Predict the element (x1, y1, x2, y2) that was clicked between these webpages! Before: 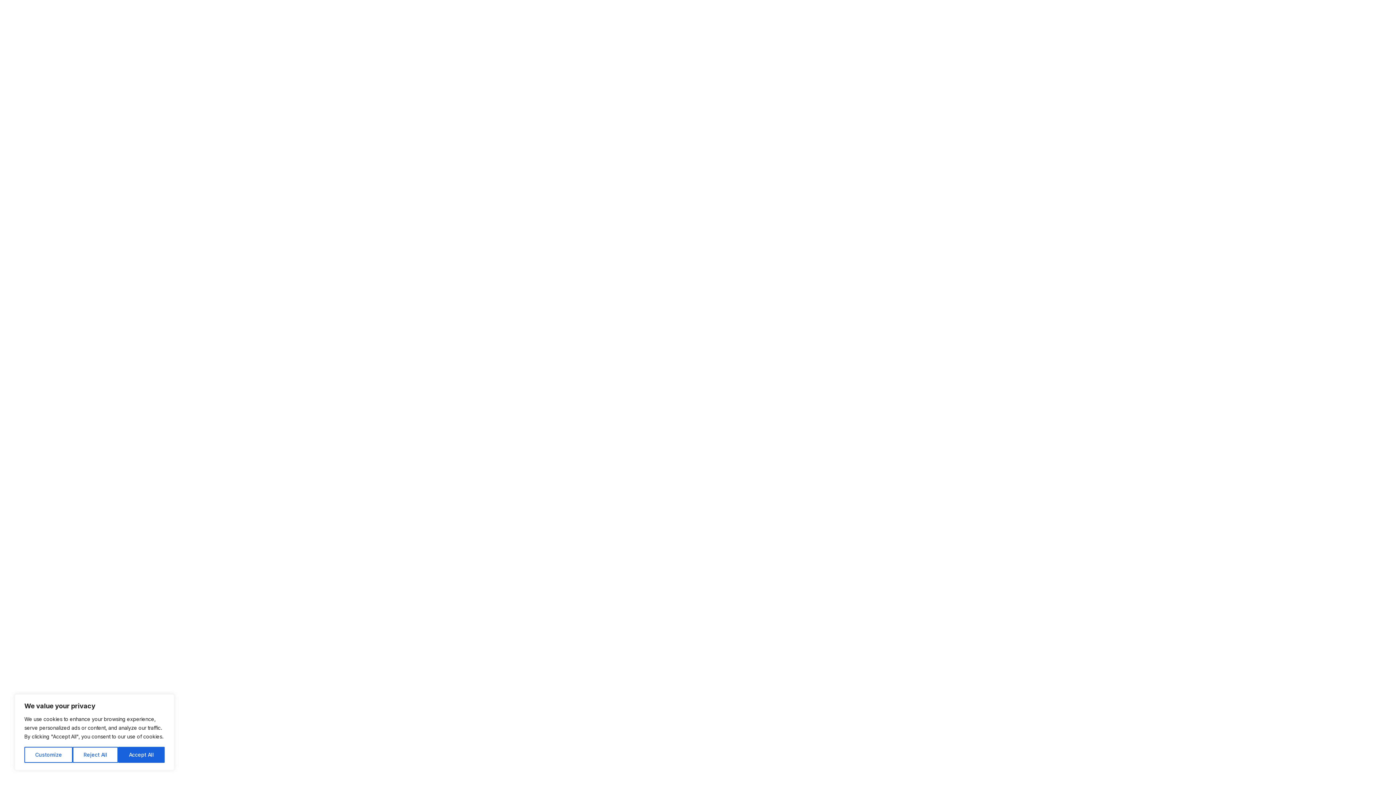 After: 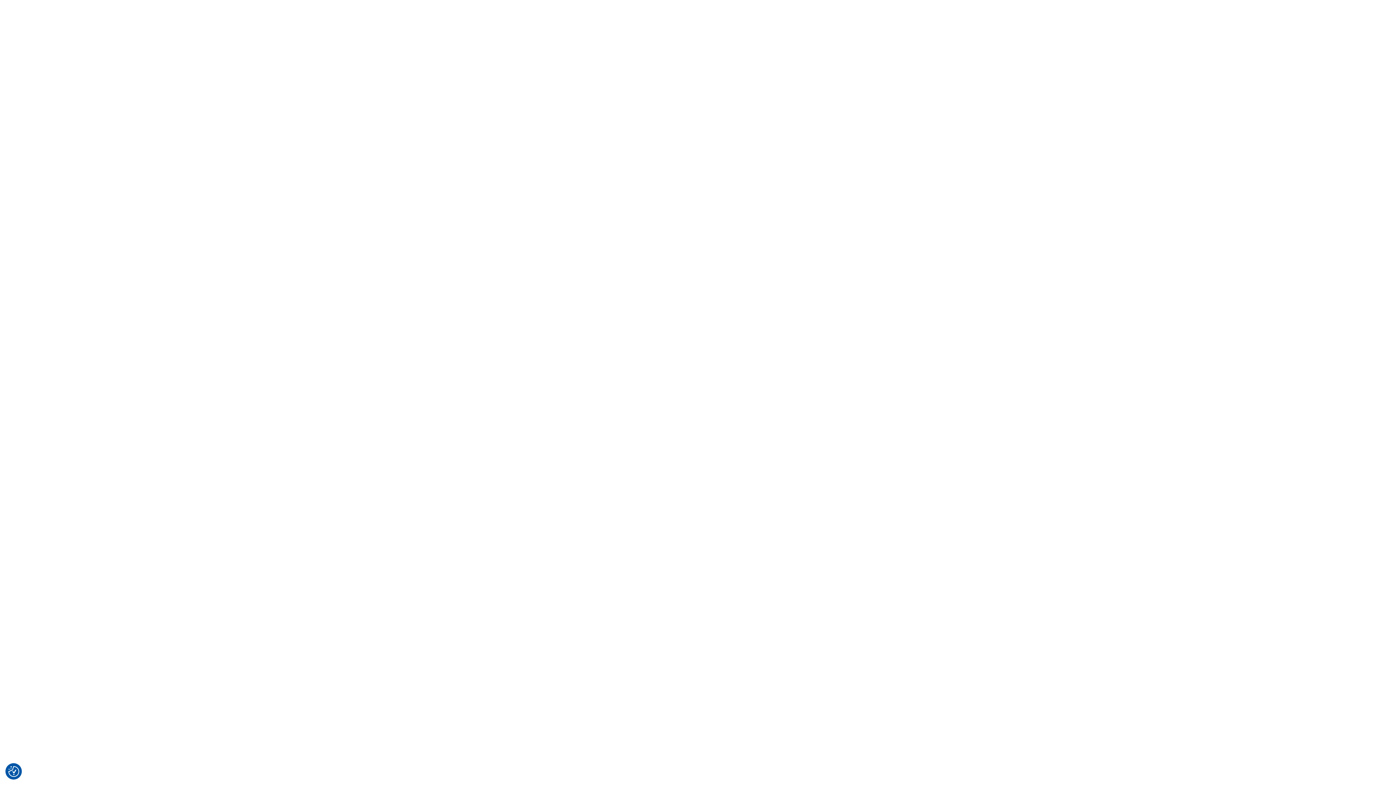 Action: bbox: (118, 747, 164, 763) label: Accept All